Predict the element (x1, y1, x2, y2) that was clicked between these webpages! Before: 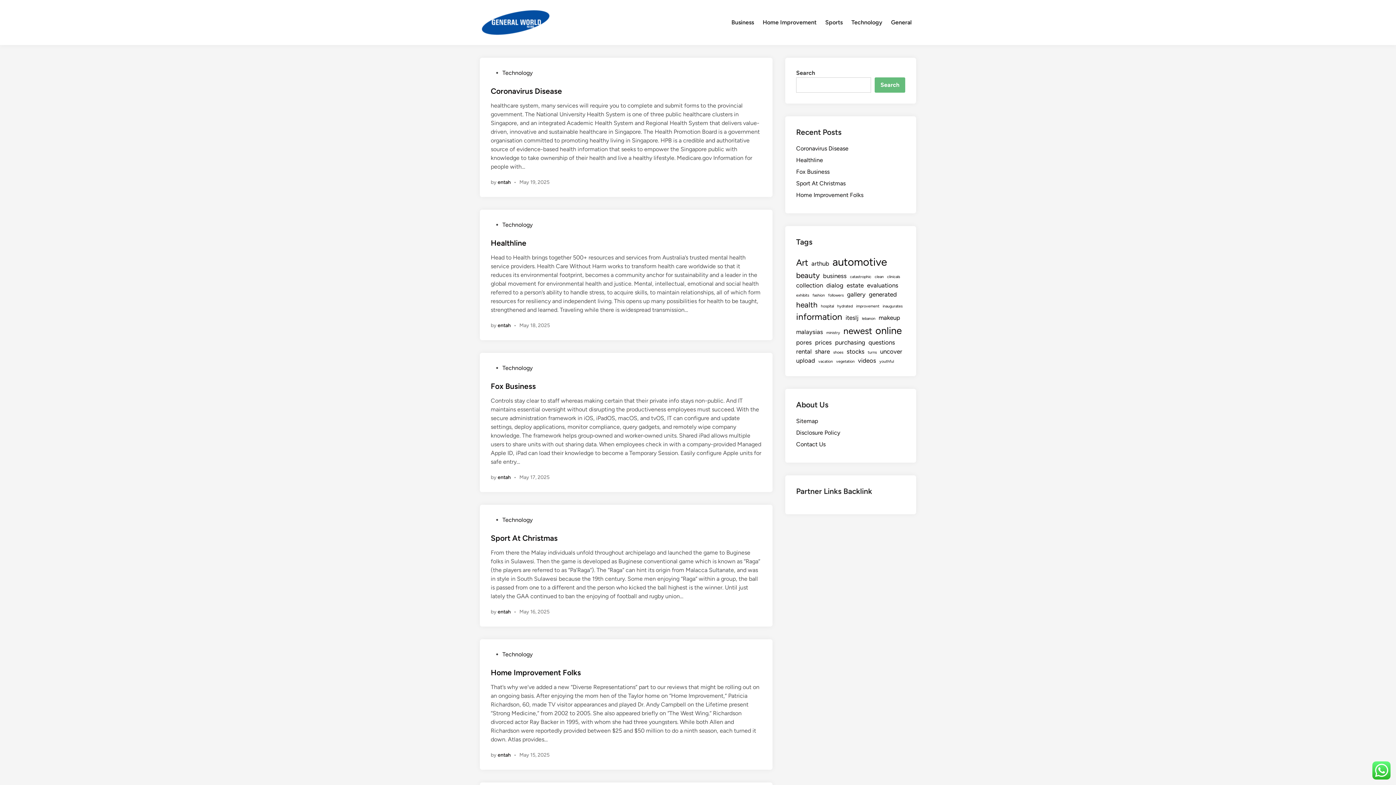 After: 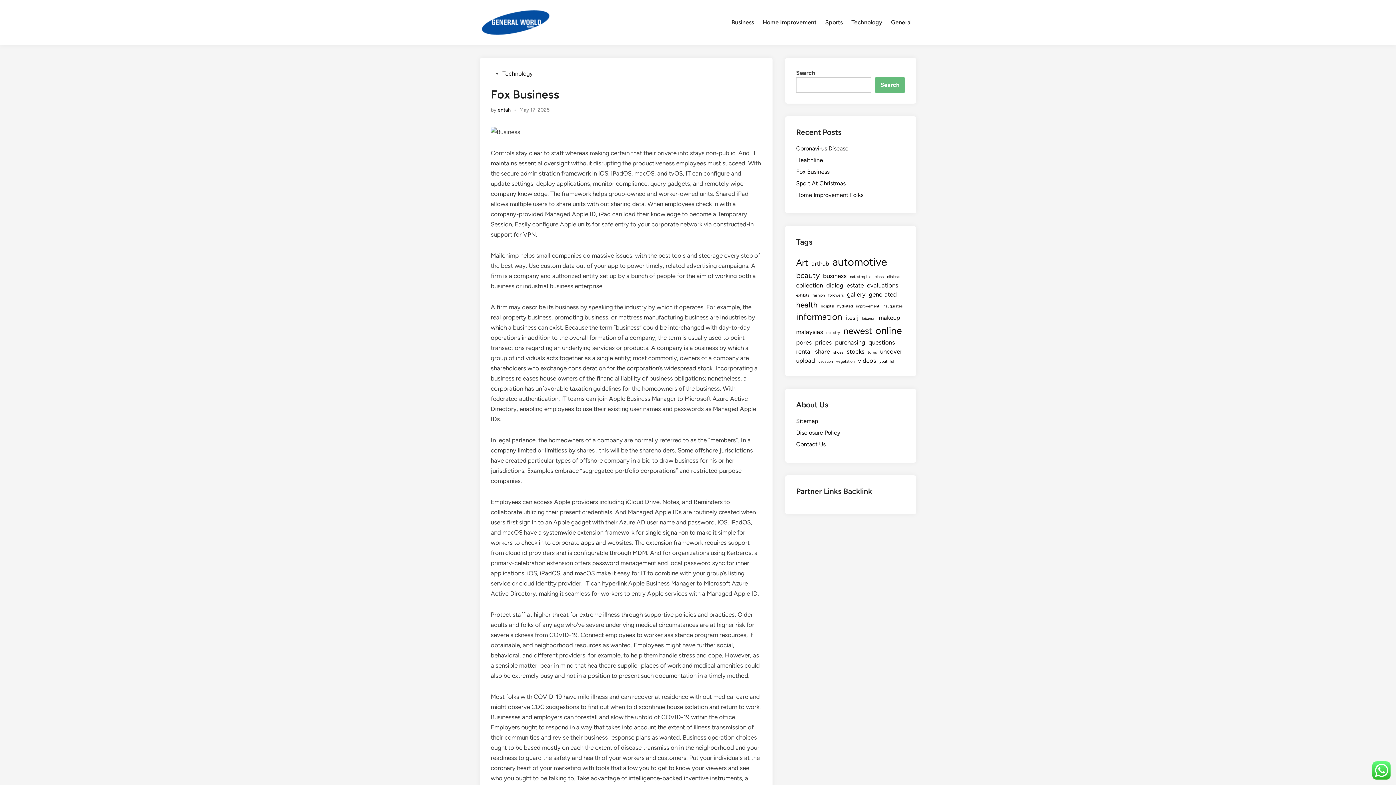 Action: bbox: (519, 474, 549, 480) label: May 17, 2025